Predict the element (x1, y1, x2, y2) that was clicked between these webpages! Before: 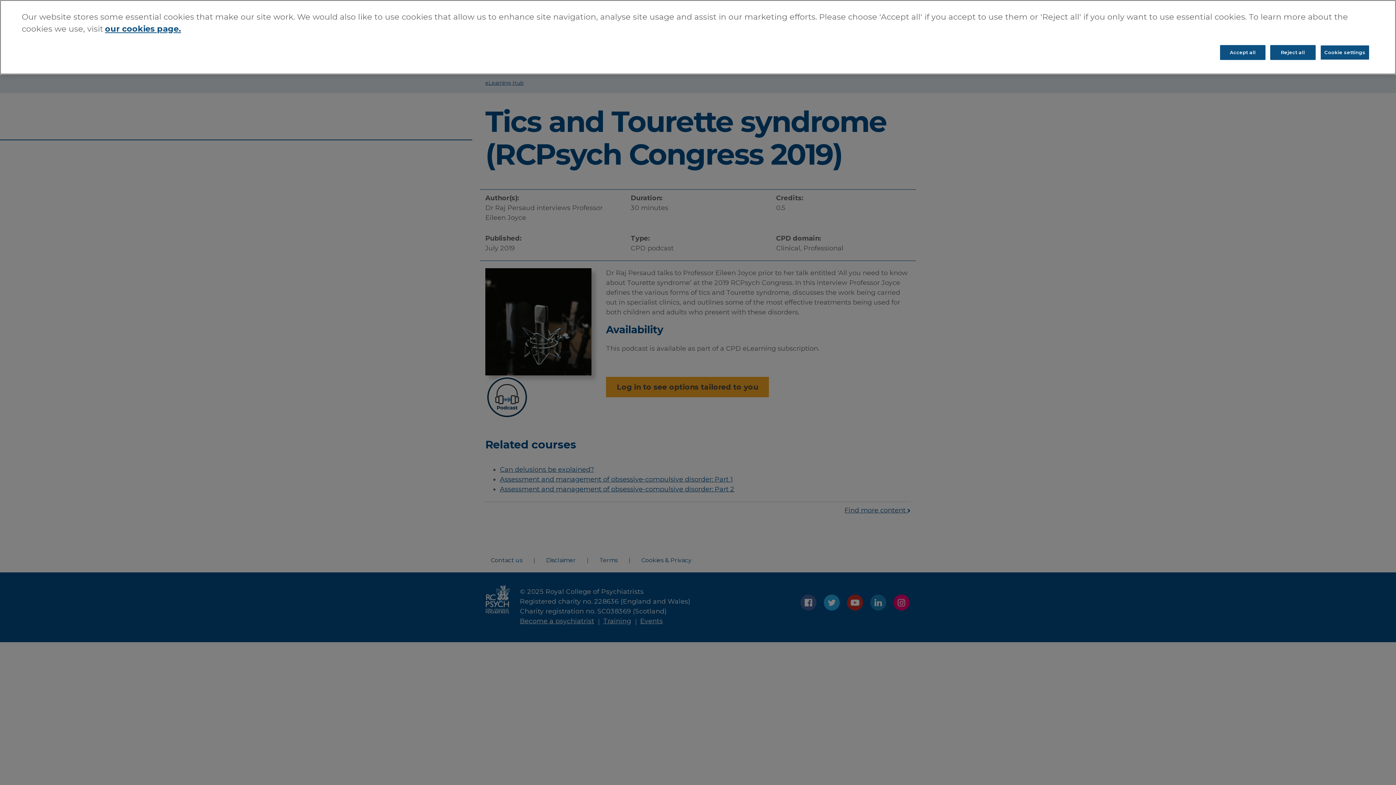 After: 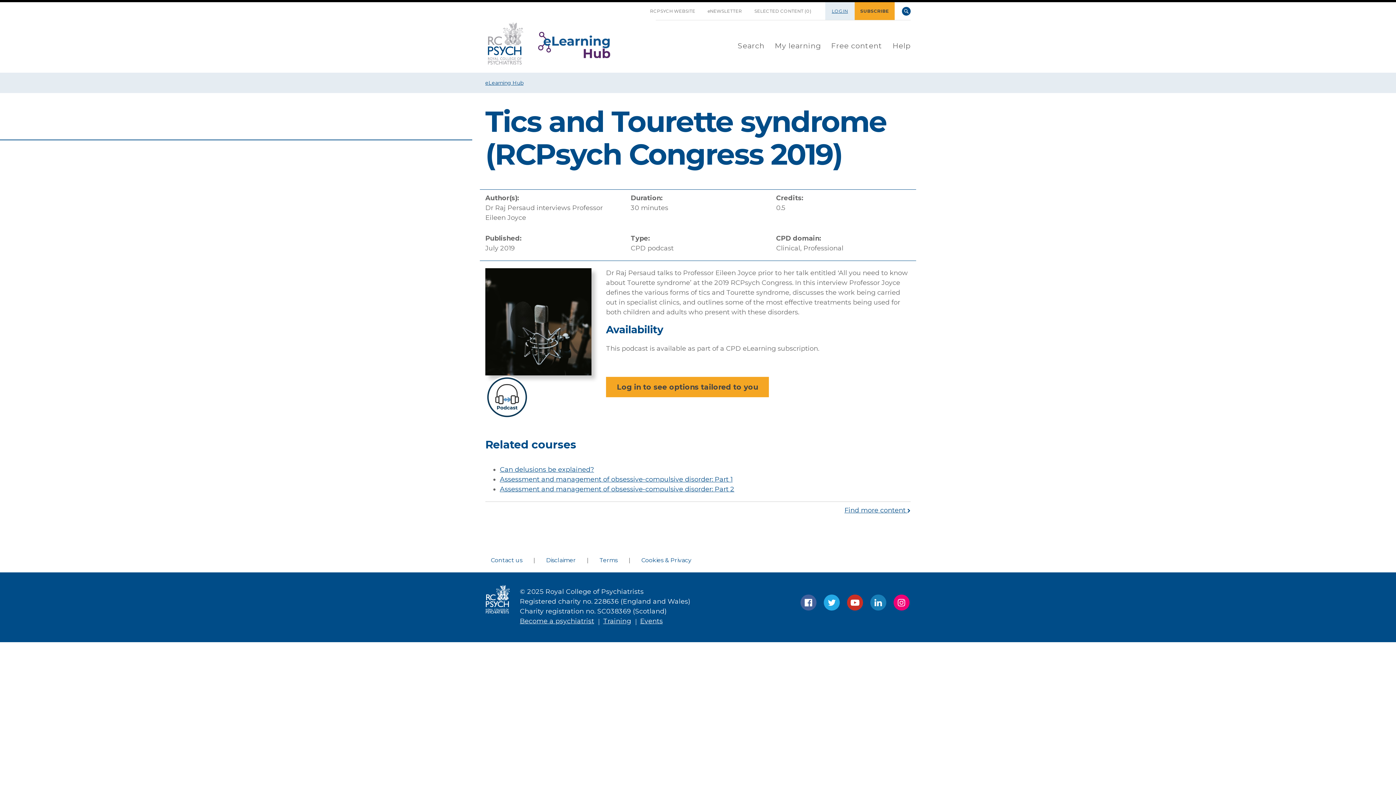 Action: label: Reject all bbox: (1270, 45, 1316, 60)